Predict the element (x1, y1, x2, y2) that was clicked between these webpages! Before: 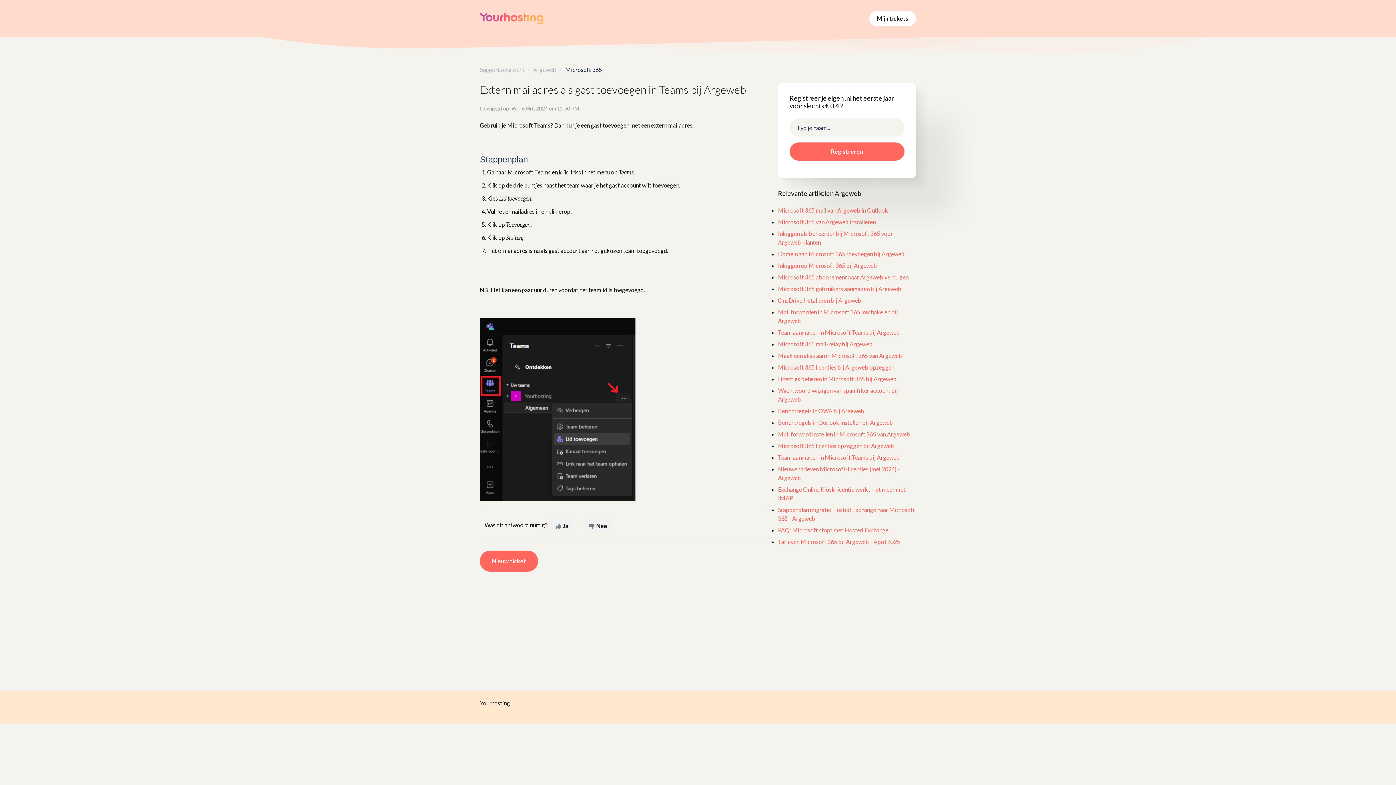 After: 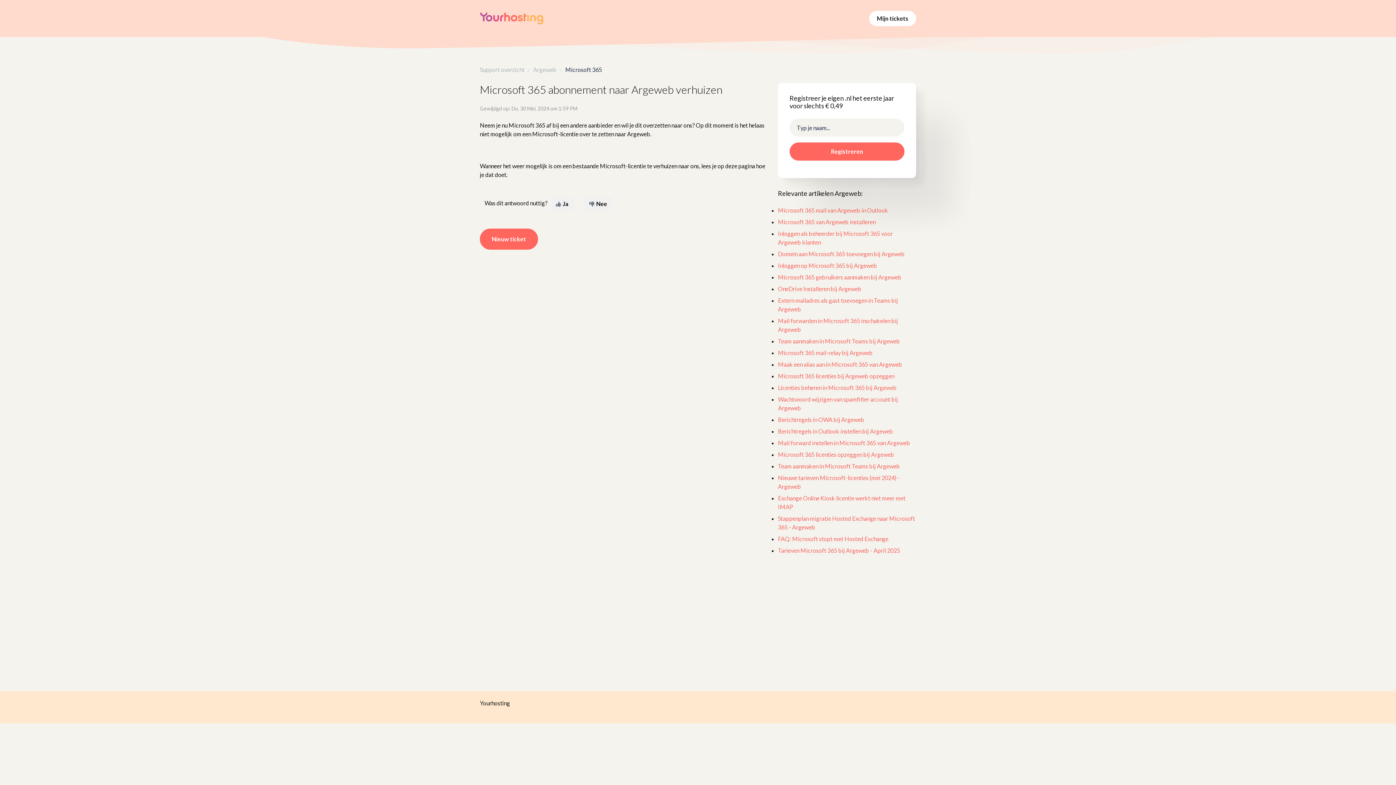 Action: label: Microsoft 365 abonnement naar Argeweb verhuizen bbox: (778, 273, 908, 281)